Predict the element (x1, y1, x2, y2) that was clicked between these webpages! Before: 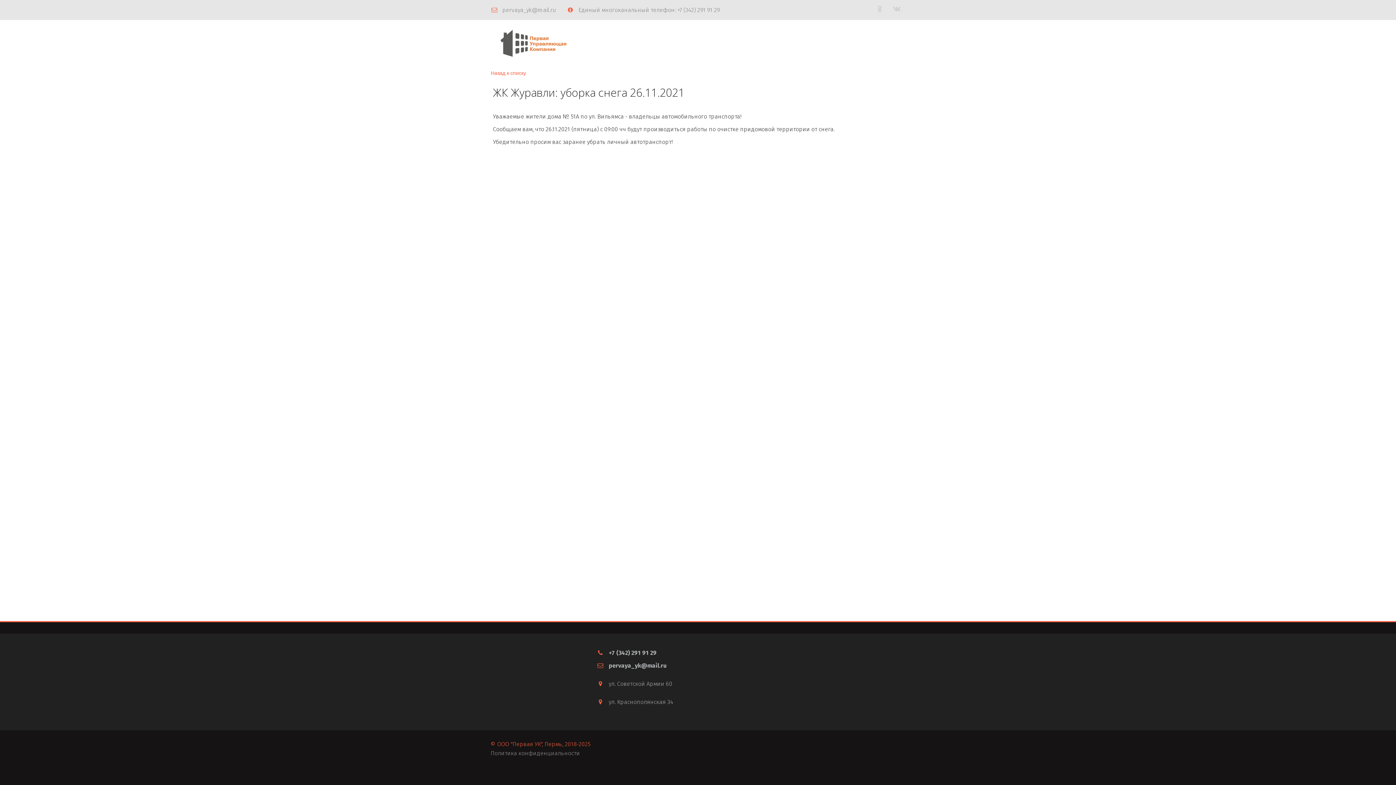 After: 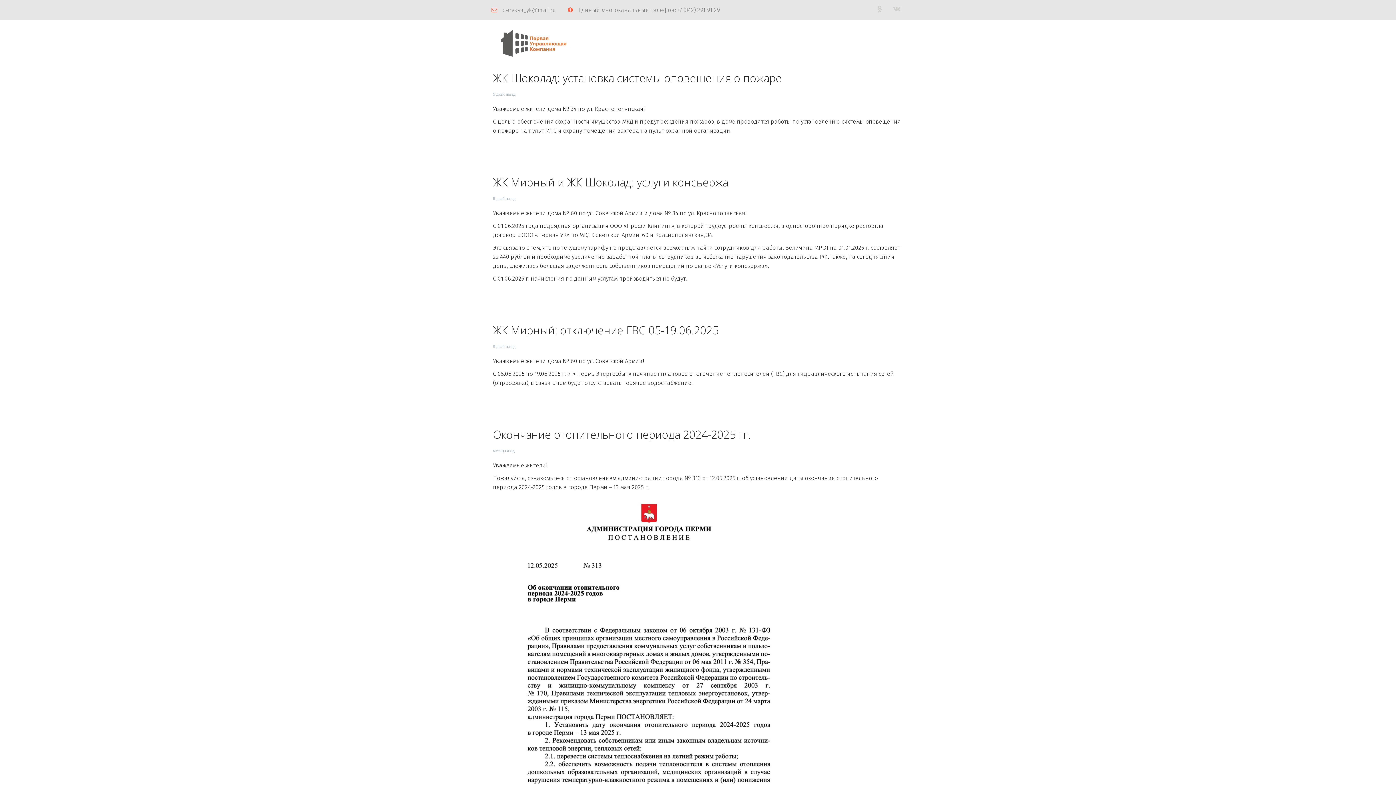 Action: bbox: (719, 25, 759, 60) label: НОВОСТИ